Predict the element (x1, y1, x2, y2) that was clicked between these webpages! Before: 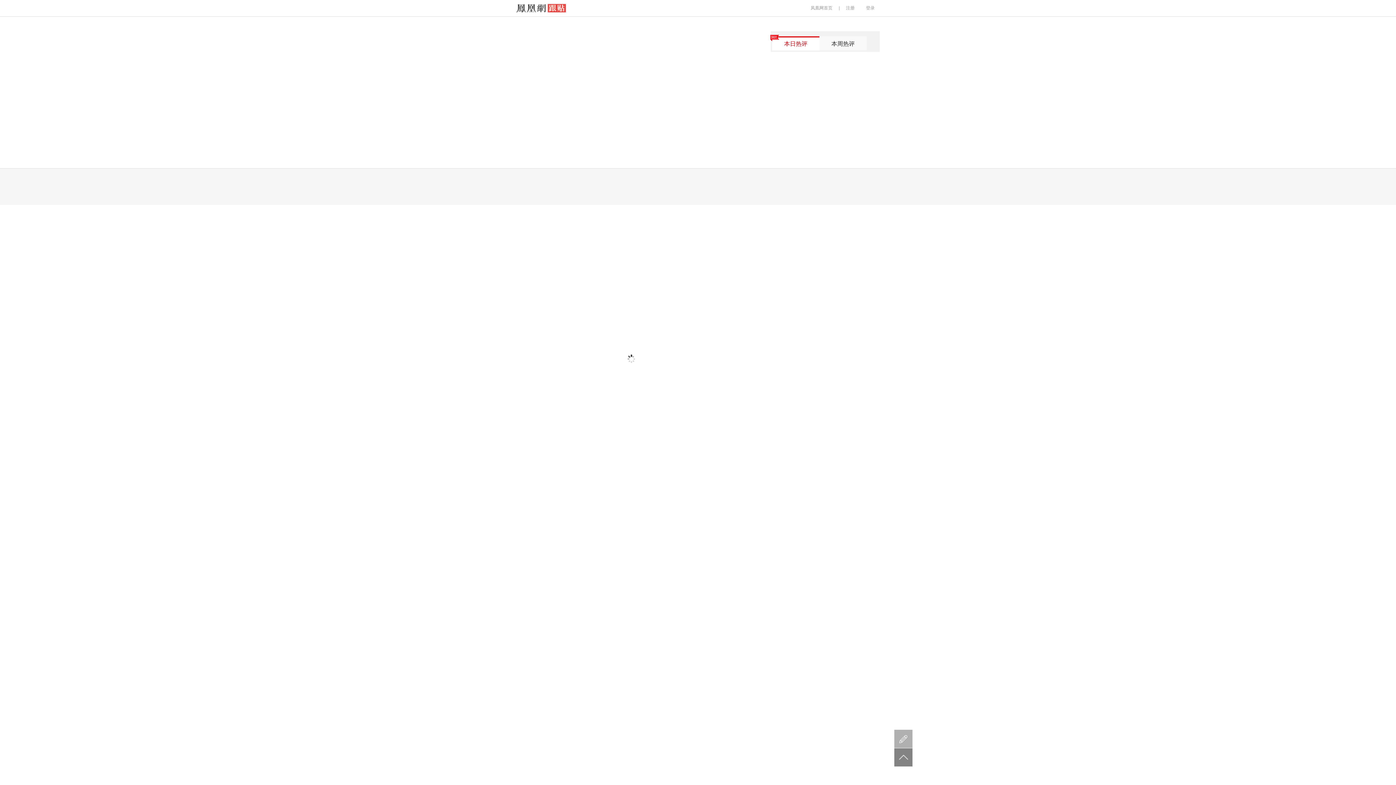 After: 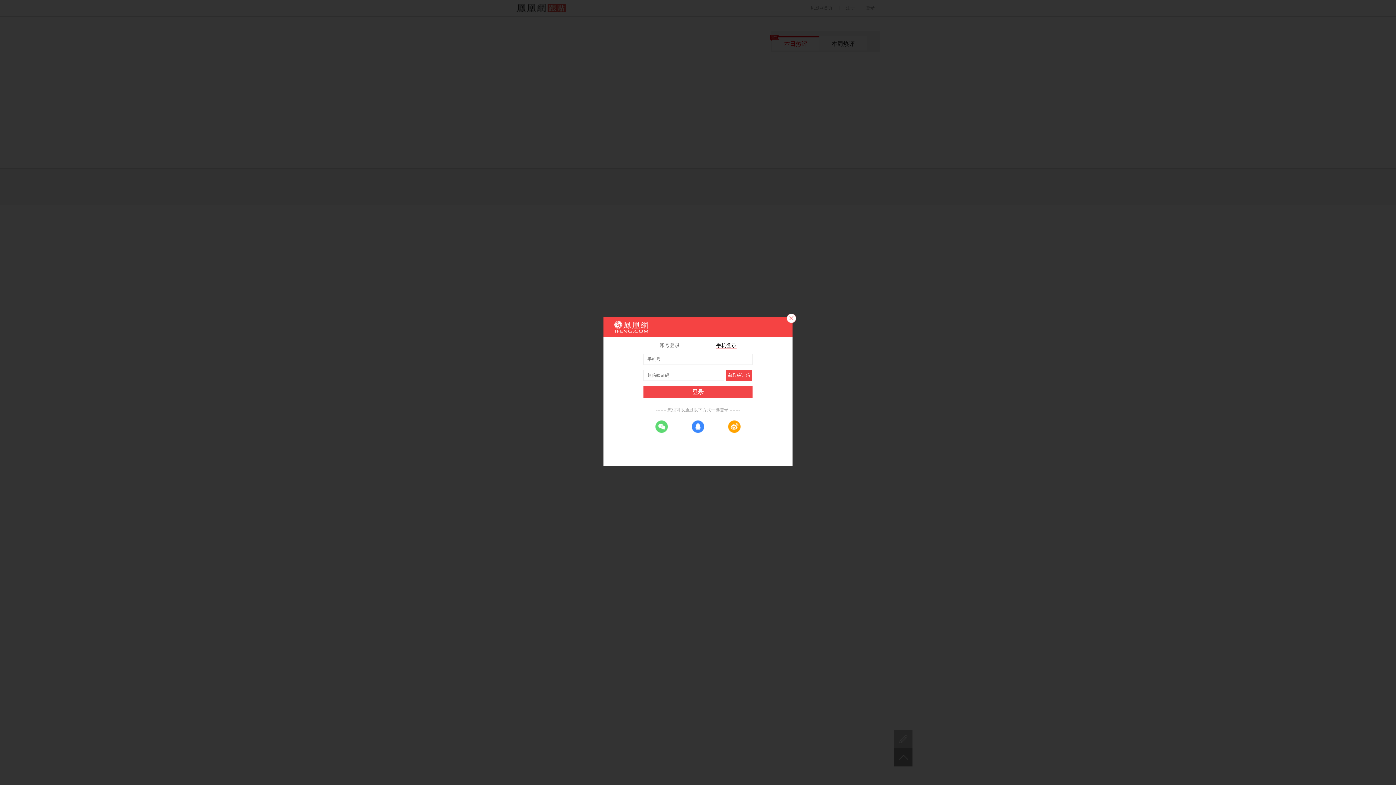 Action: bbox: (861, 5, 880, 10) label: 登录